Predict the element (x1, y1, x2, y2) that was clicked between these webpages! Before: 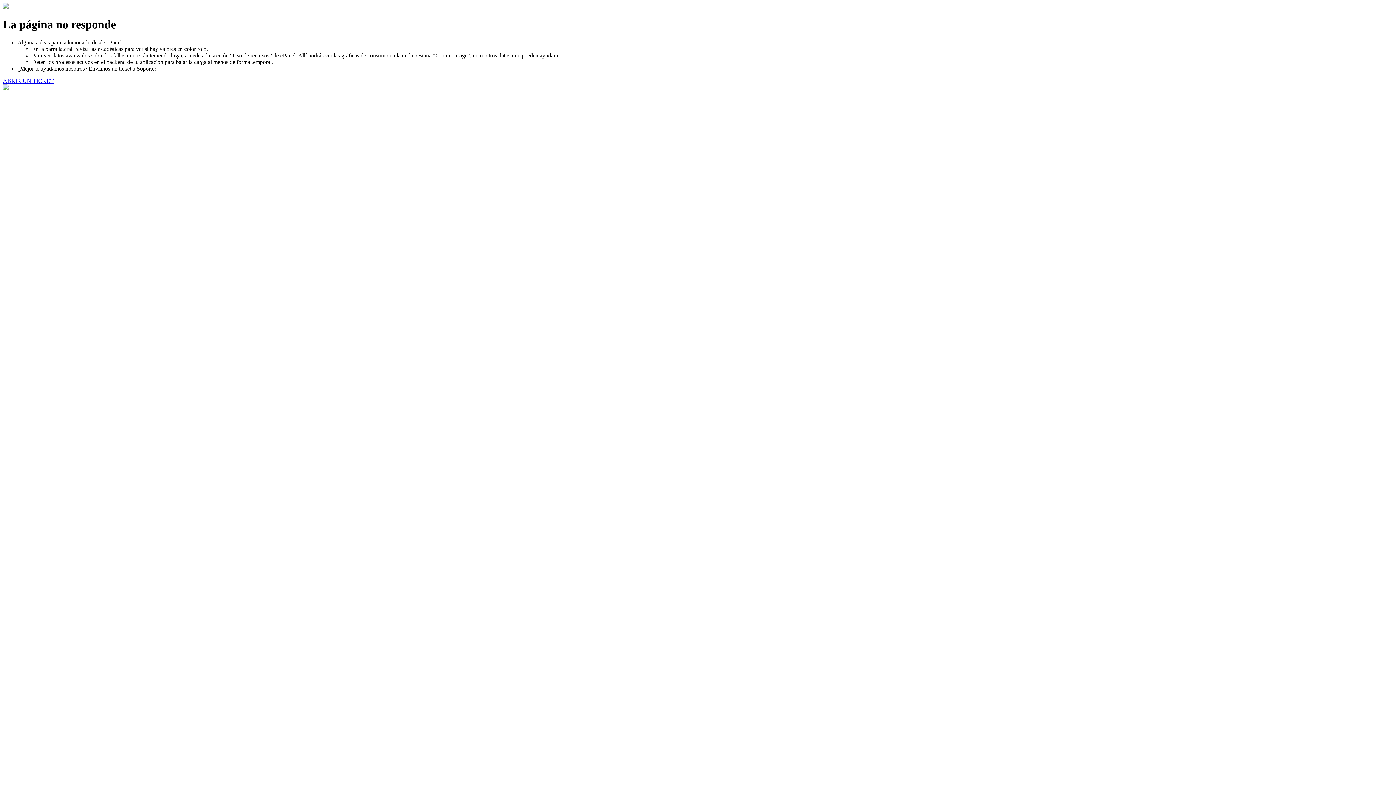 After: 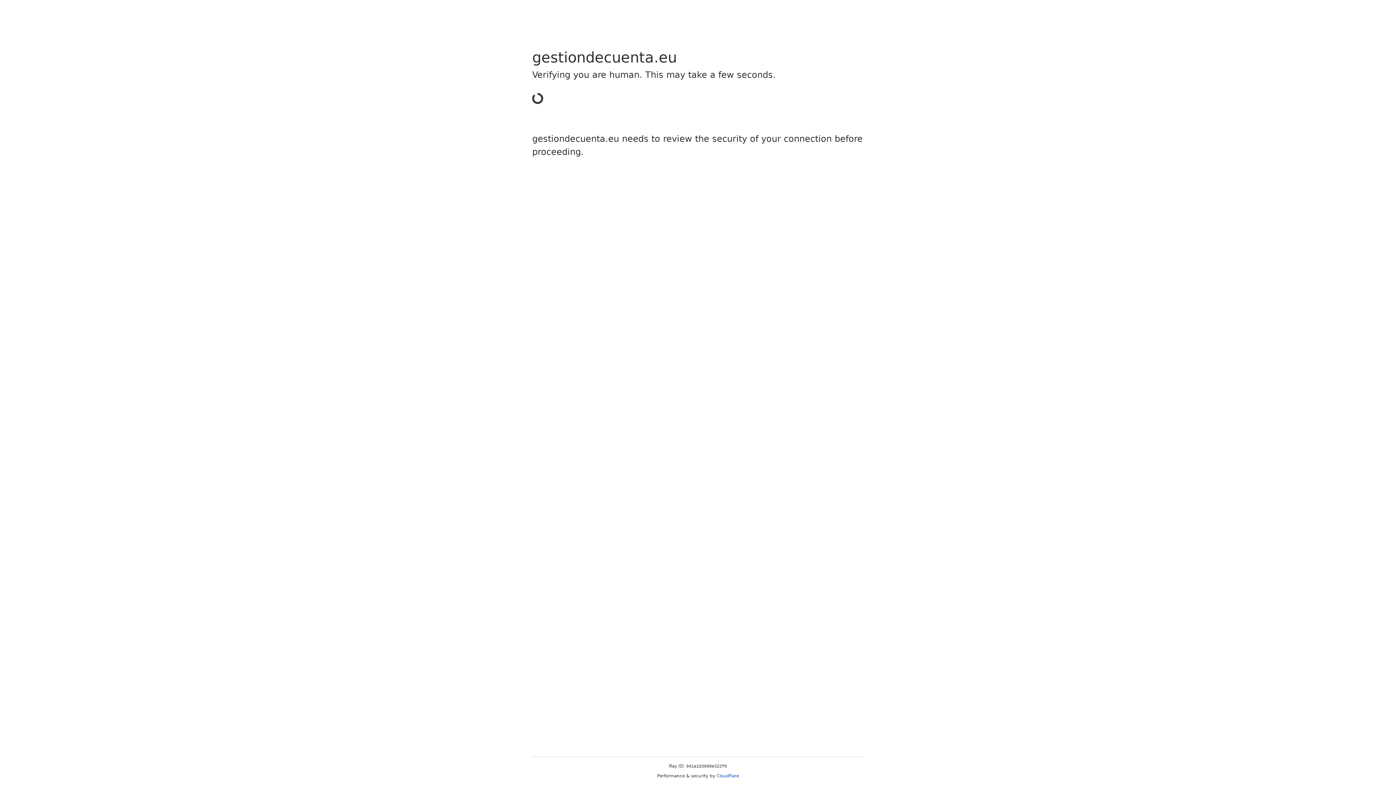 Action: label: ABRIR UN TICKET bbox: (2, 77, 53, 83)